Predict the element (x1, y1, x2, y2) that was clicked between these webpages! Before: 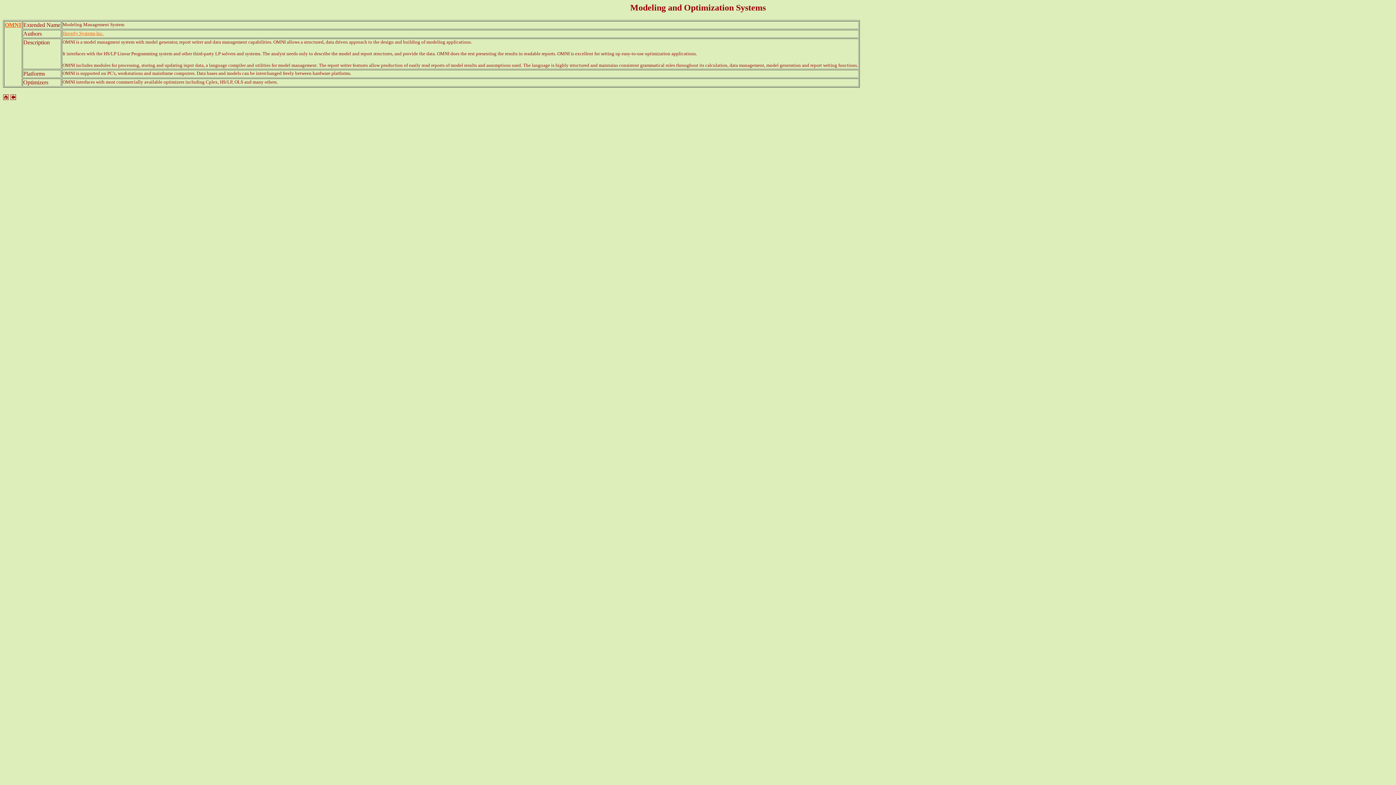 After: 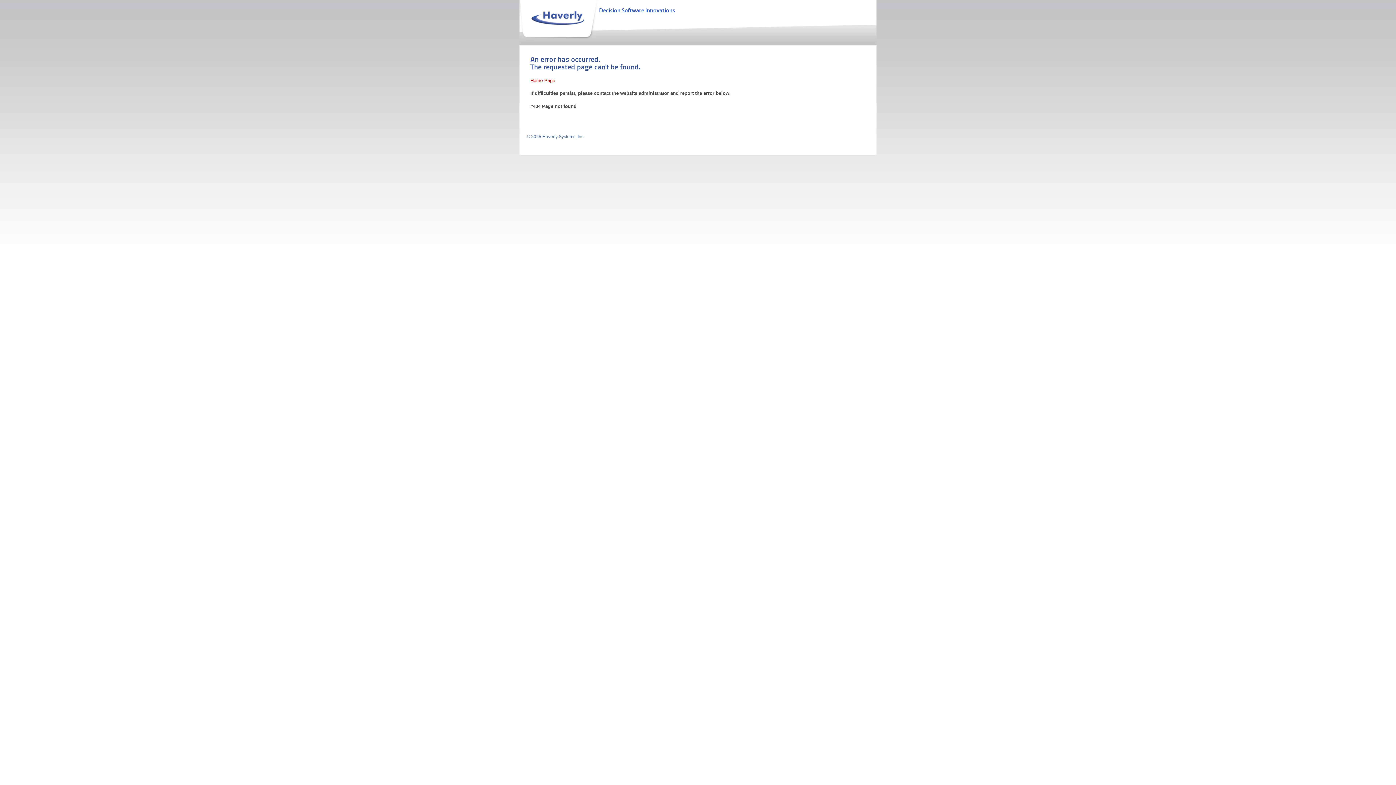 Action: label: OMNI bbox: (4, 21, 21, 27)